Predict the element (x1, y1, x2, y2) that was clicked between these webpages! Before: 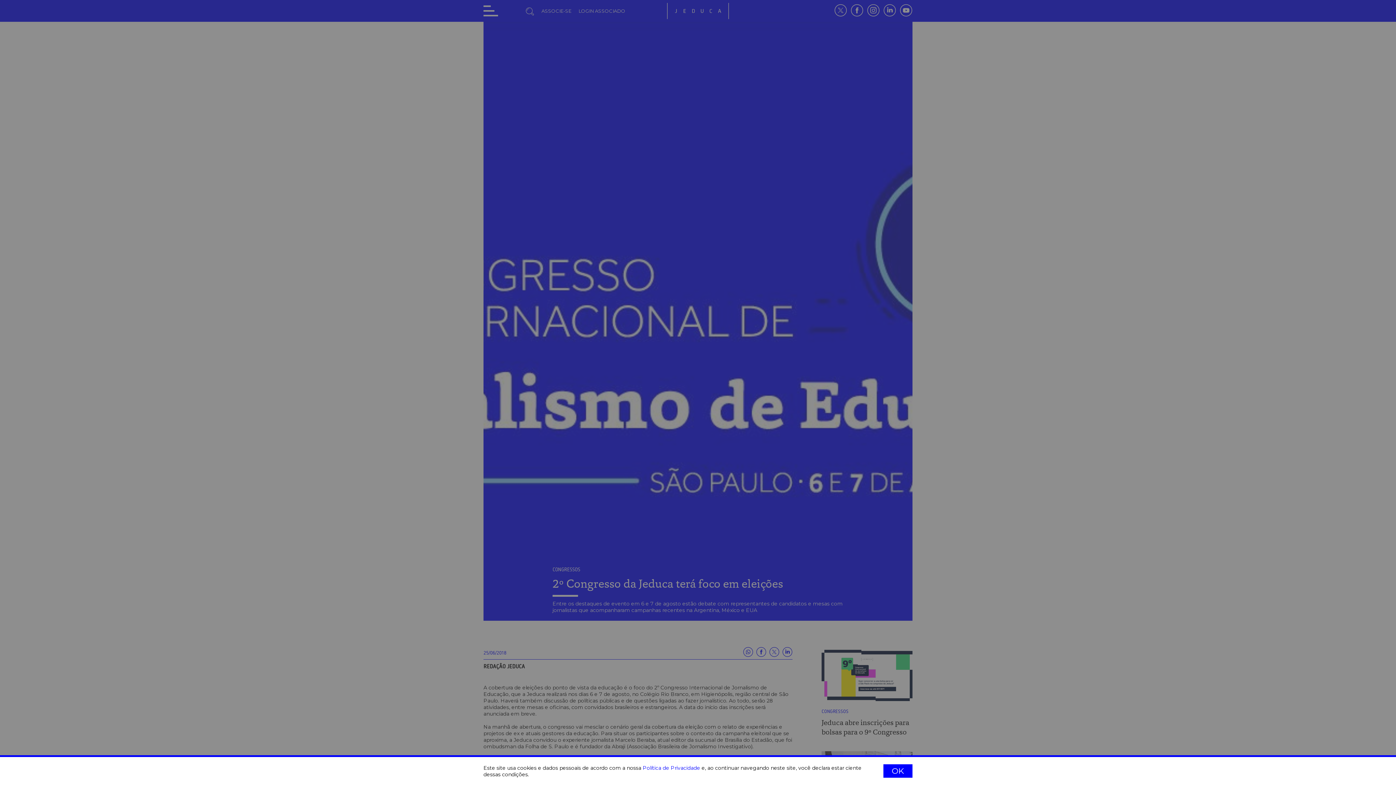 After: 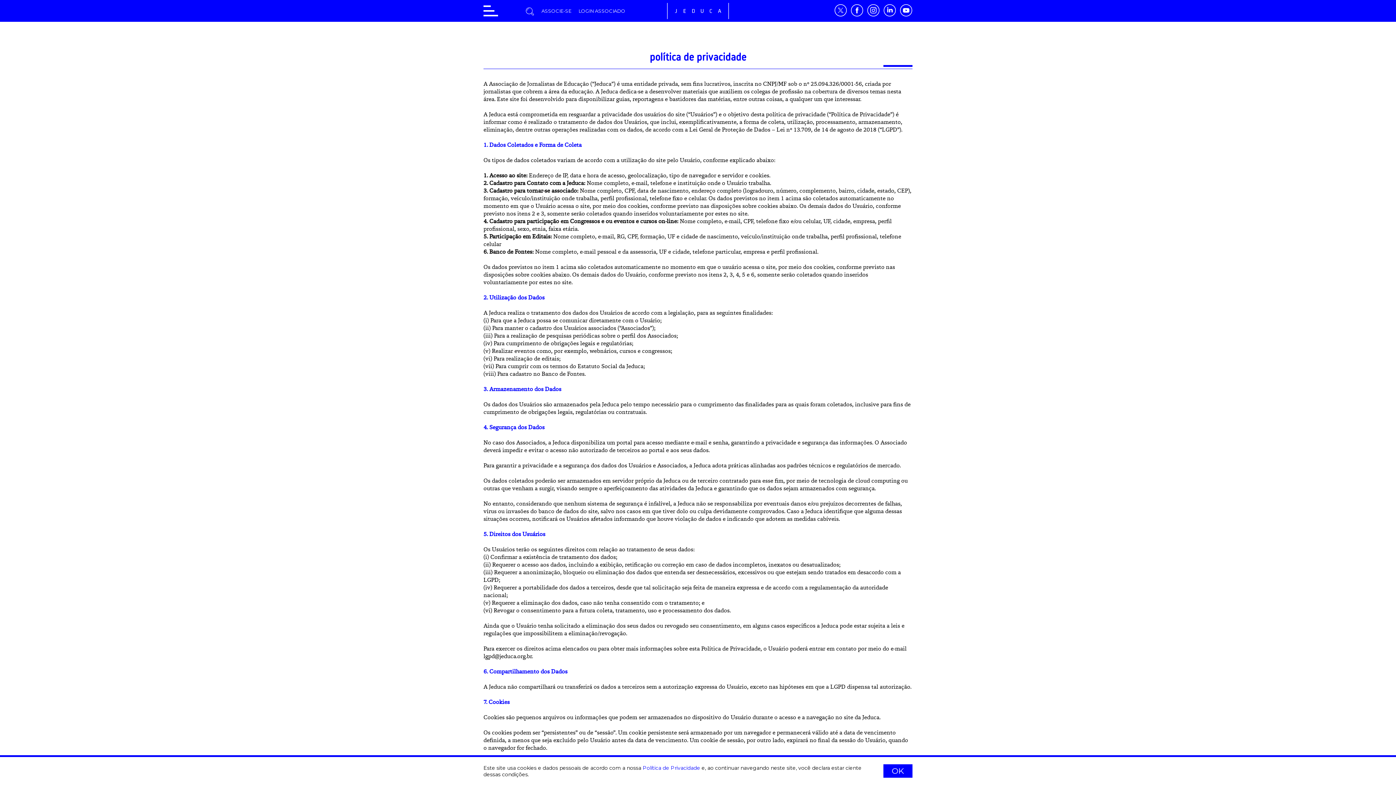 Action: bbox: (642, 764, 700, 771) label: Política de Privacidade